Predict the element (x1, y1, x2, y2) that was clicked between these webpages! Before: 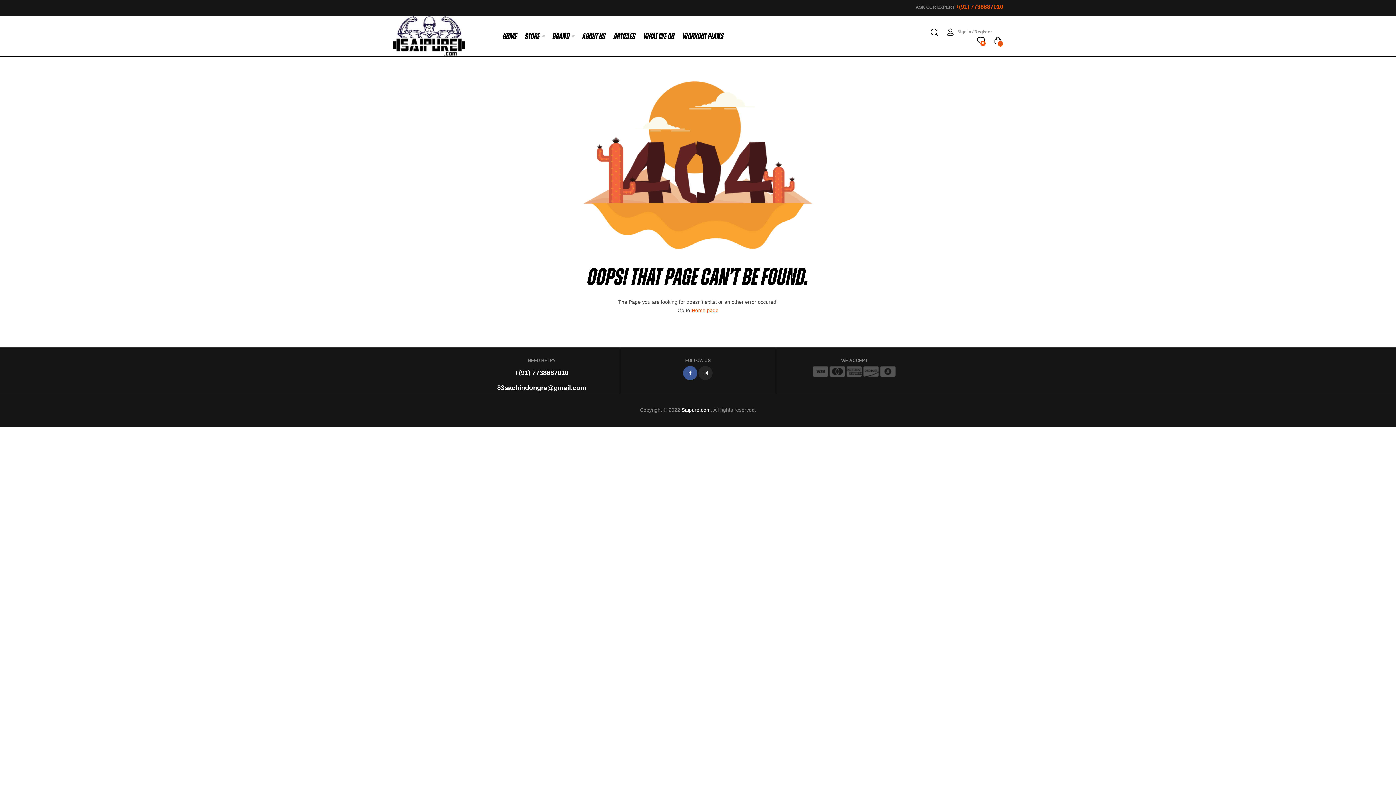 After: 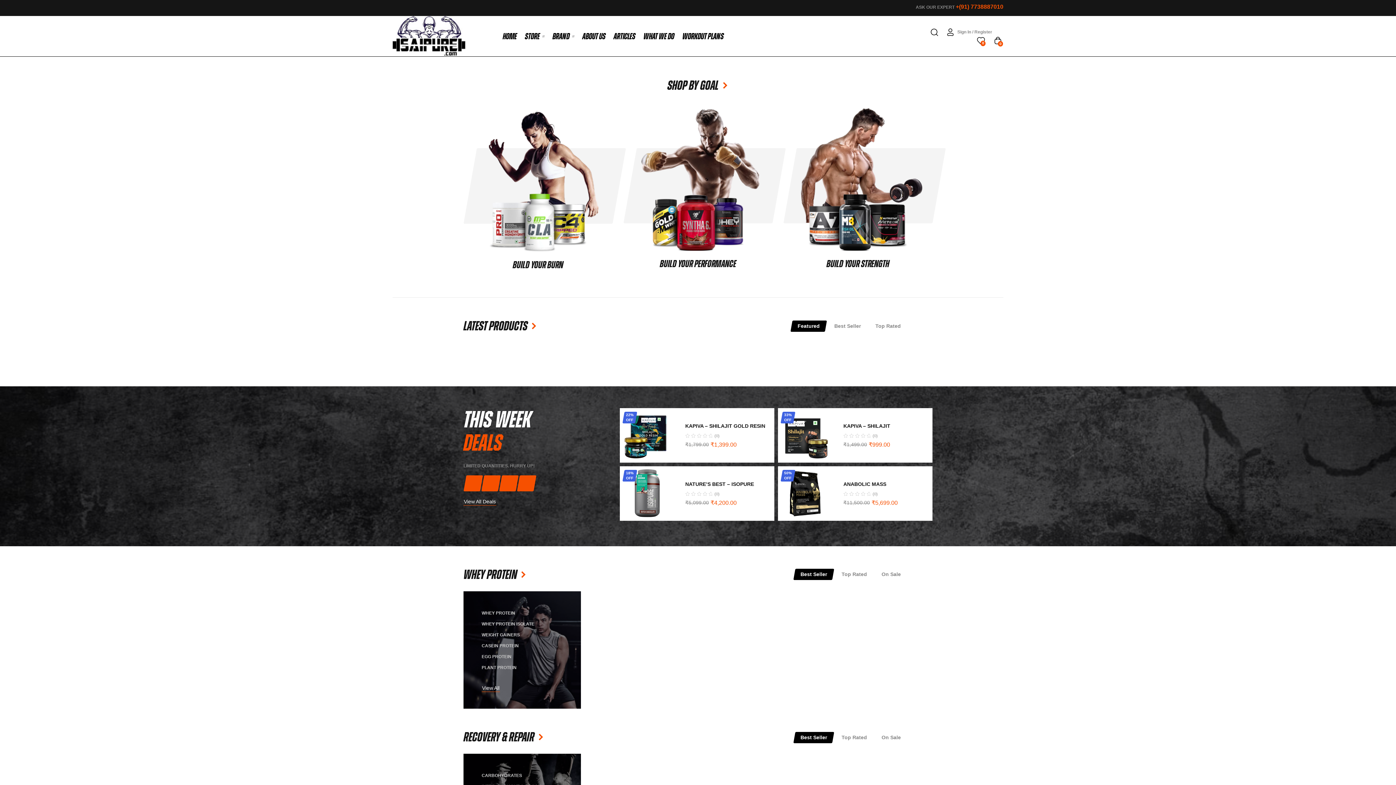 Action: label: Saipure.com bbox: (681, 407, 710, 413)